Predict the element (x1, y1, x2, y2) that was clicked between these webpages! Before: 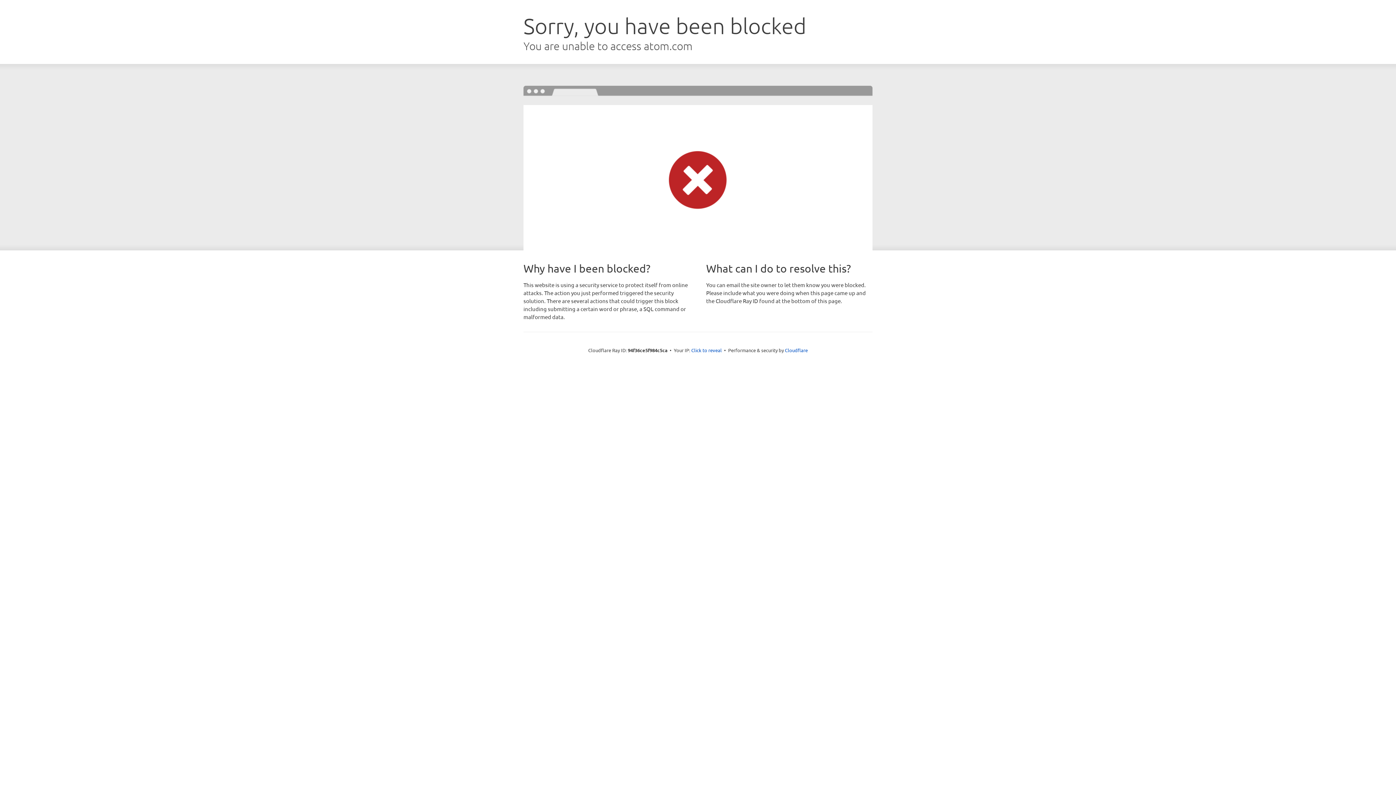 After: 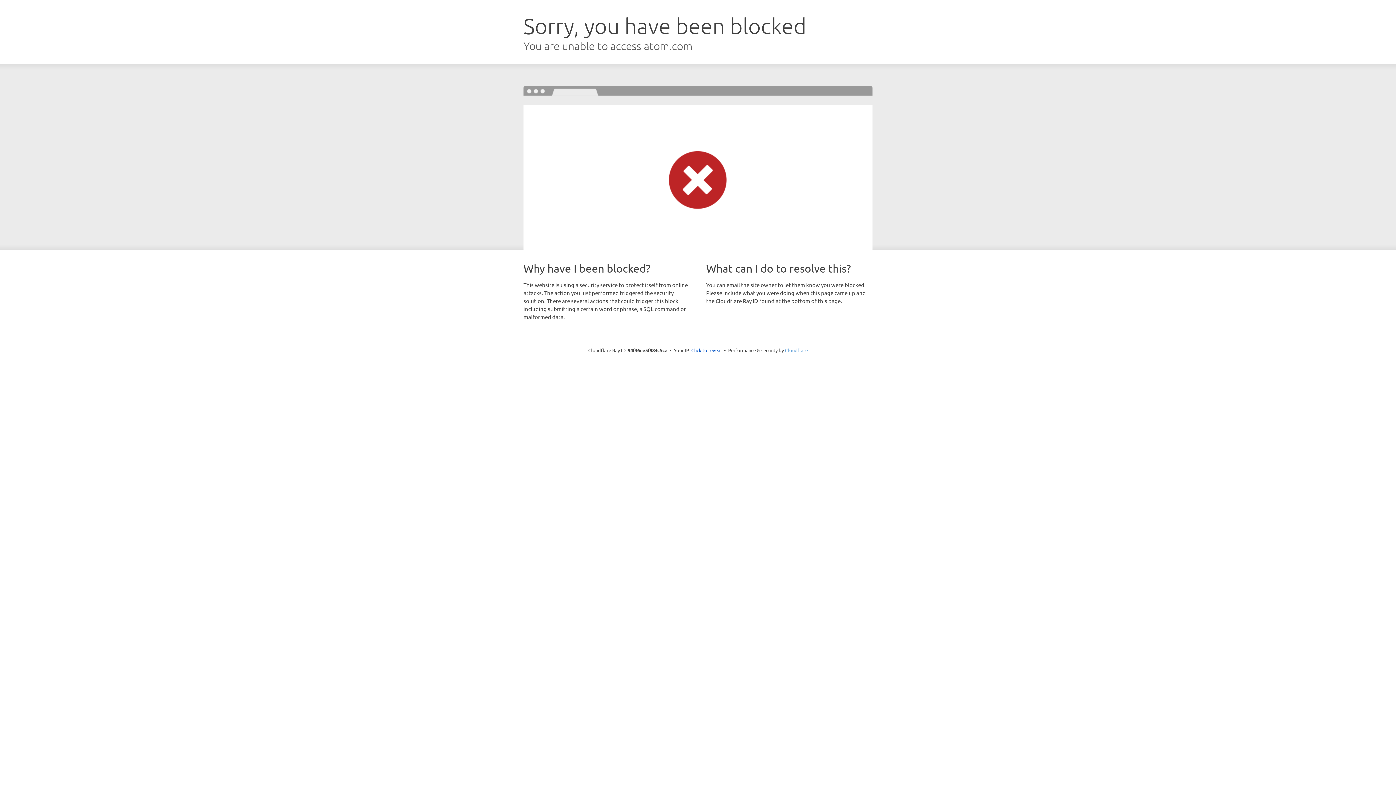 Action: label: Cloudflare bbox: (785, 347, 808, 353)